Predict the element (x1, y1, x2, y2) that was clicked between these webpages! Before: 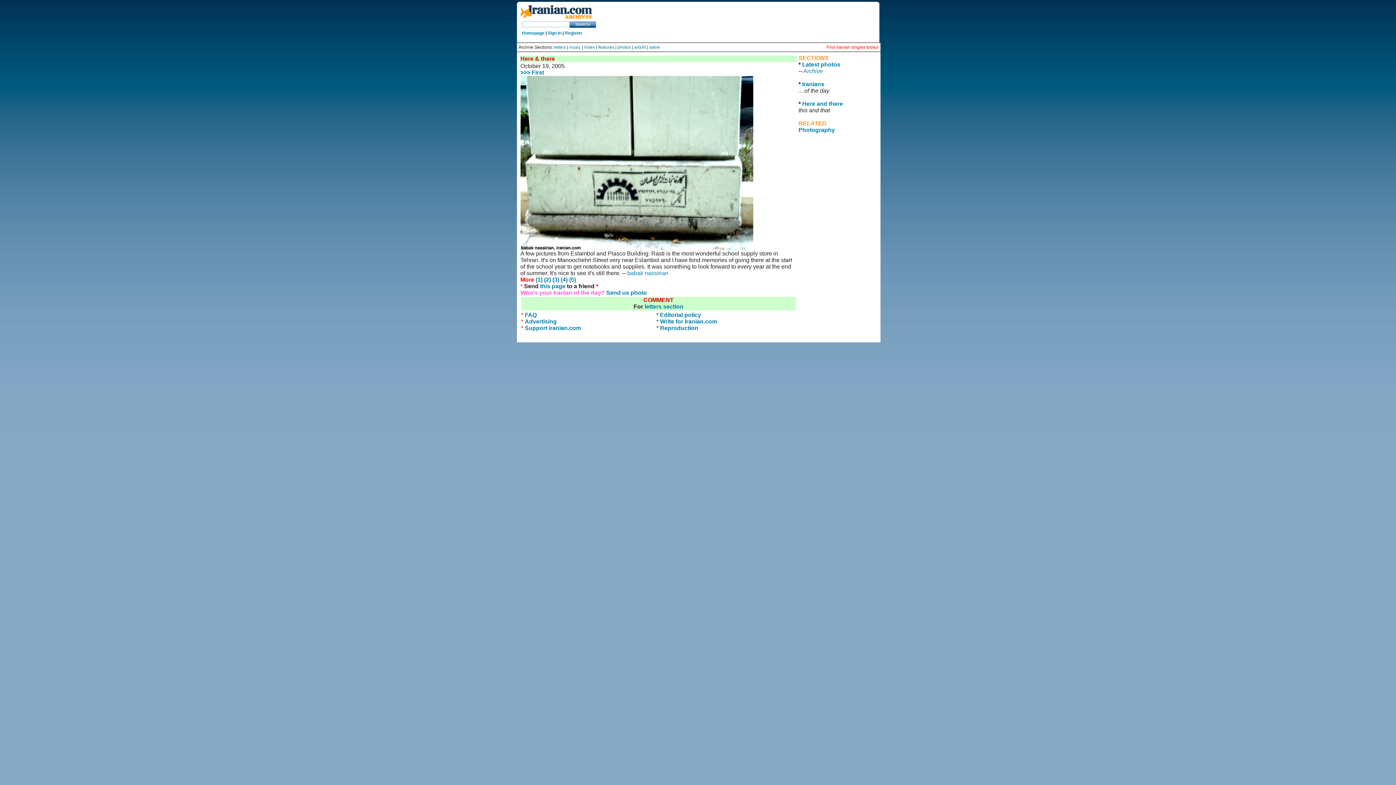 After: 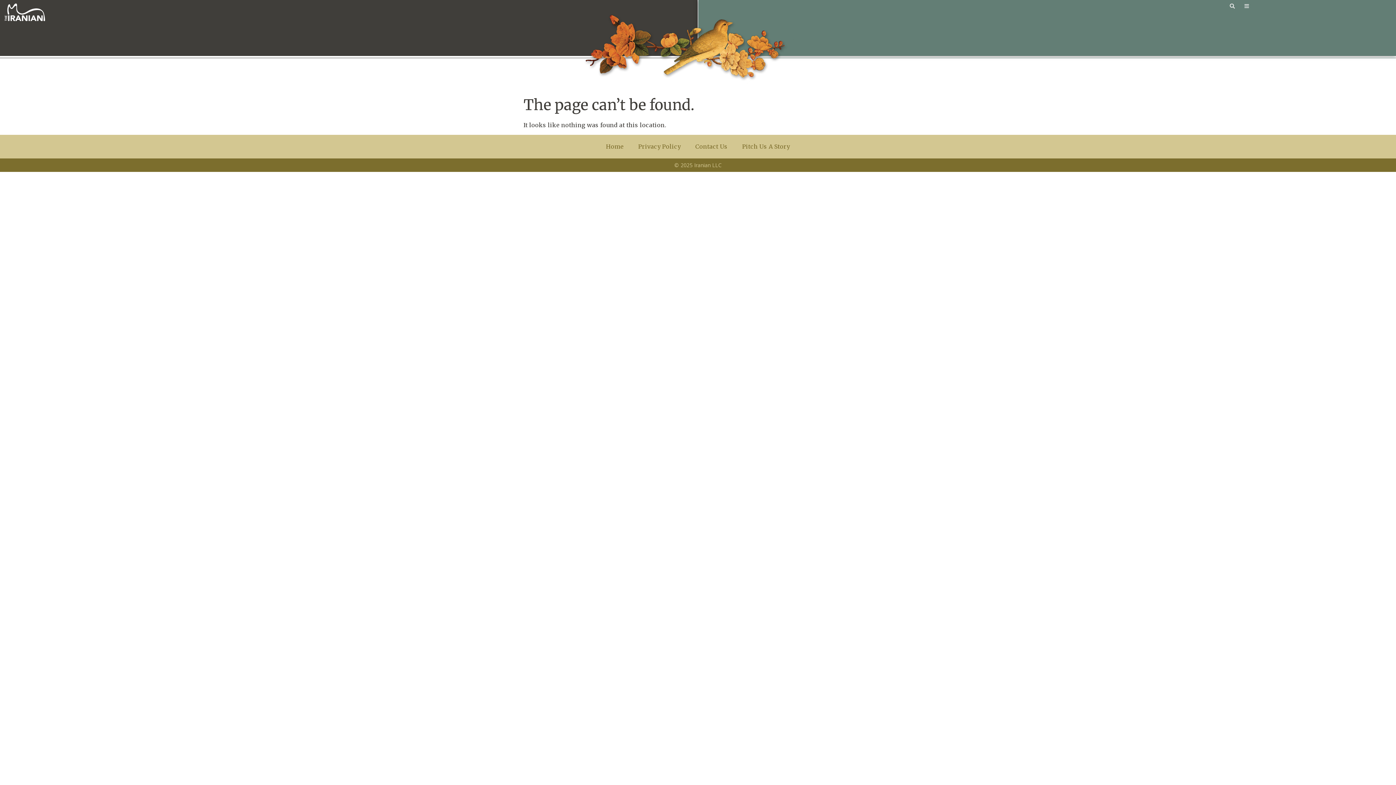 Action: bbox: (524, 325, 581, 331) label: Support iranian.com